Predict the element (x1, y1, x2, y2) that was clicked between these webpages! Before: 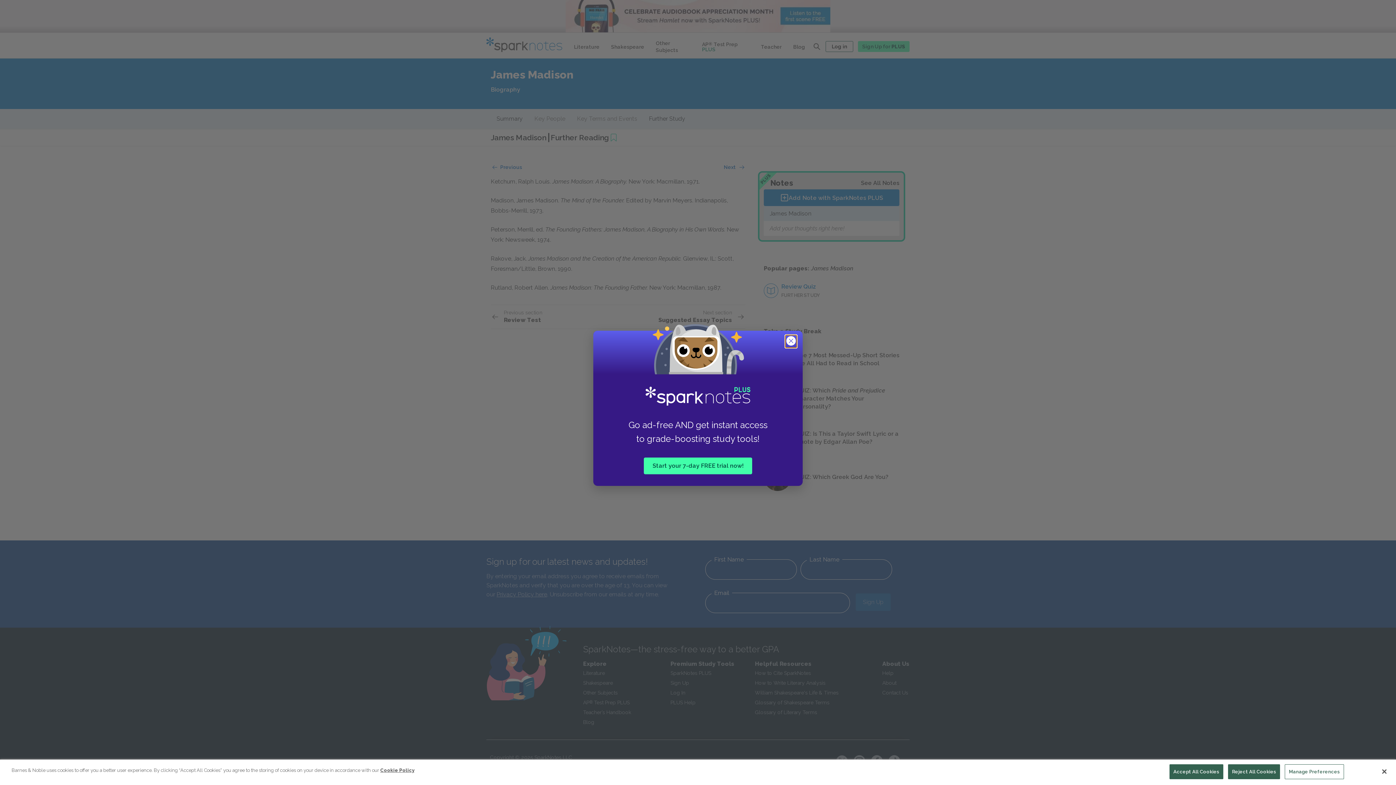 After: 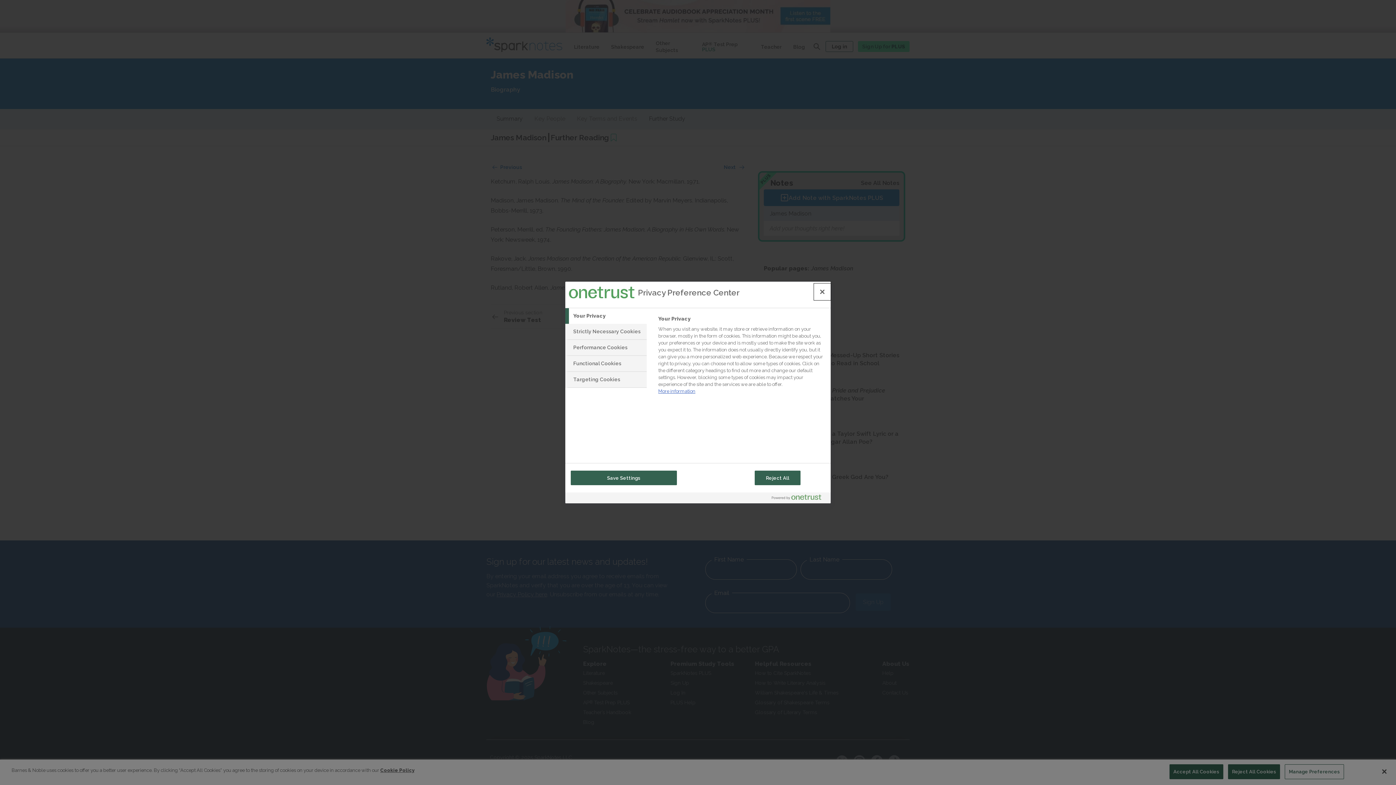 Action: bbox: (1285, 764, 1344, 779) label: Manage Preferences